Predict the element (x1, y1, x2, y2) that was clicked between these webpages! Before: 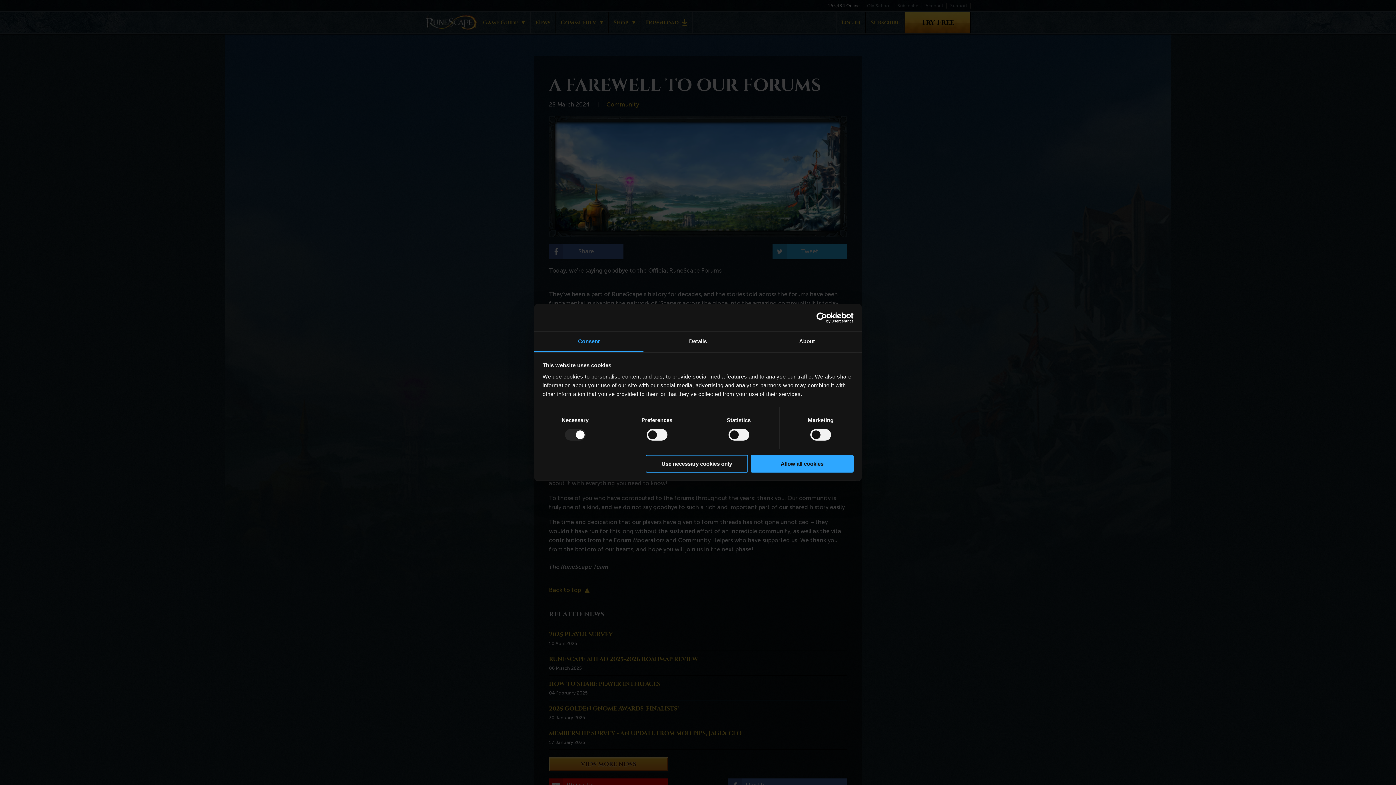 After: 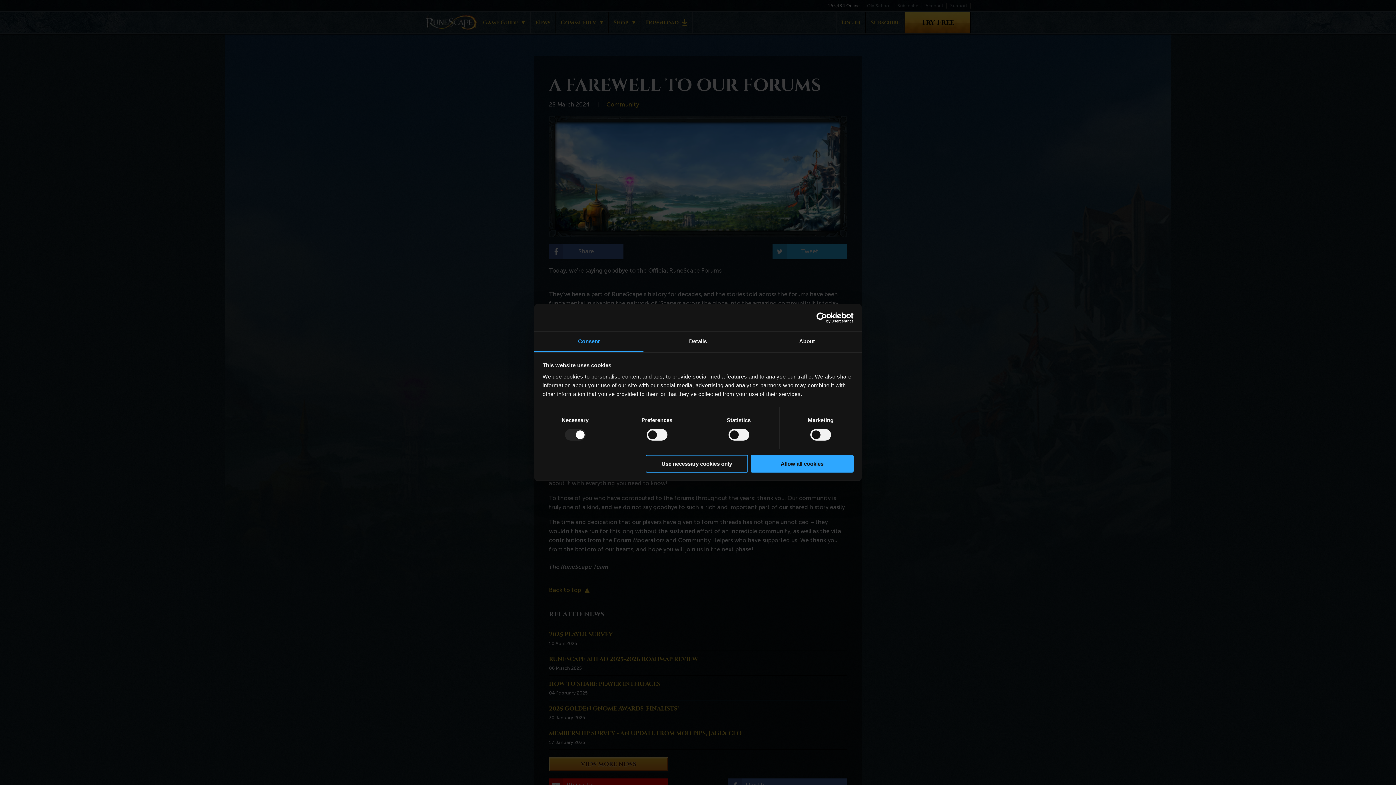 Action: label: Consent bbox: (534, 331, 643, 352)